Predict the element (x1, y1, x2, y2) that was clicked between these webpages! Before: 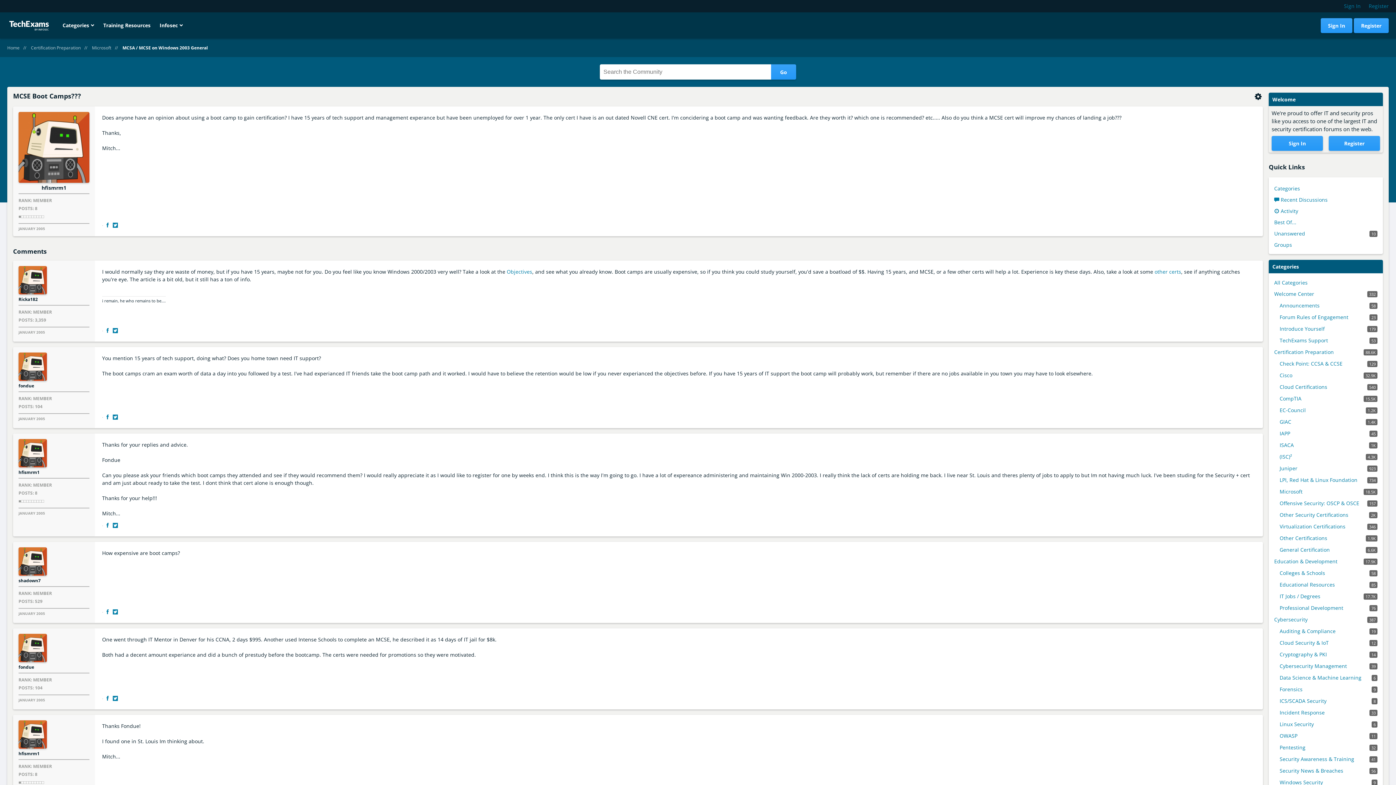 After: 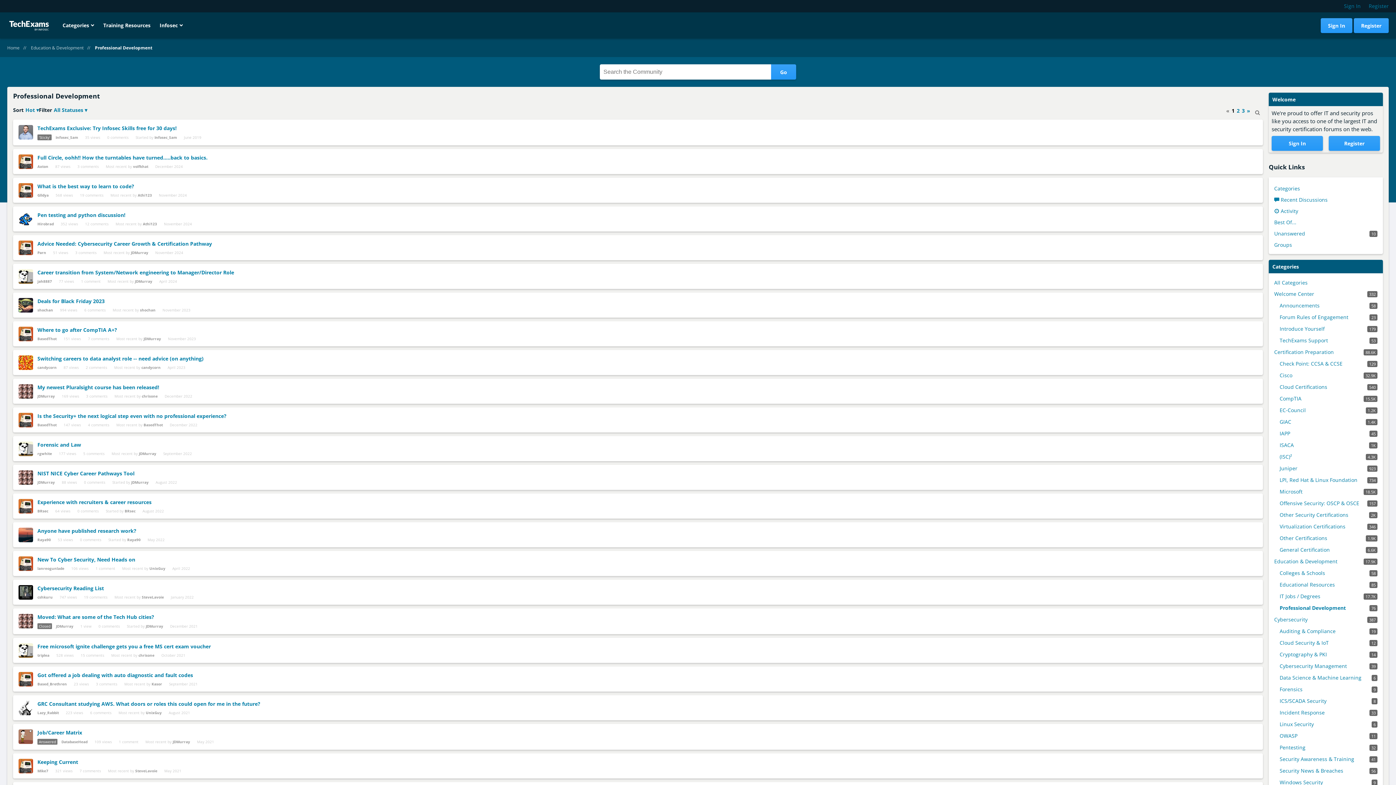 Action: bbox: (1280, 604, 1377, 612) label: 76
Professional Development